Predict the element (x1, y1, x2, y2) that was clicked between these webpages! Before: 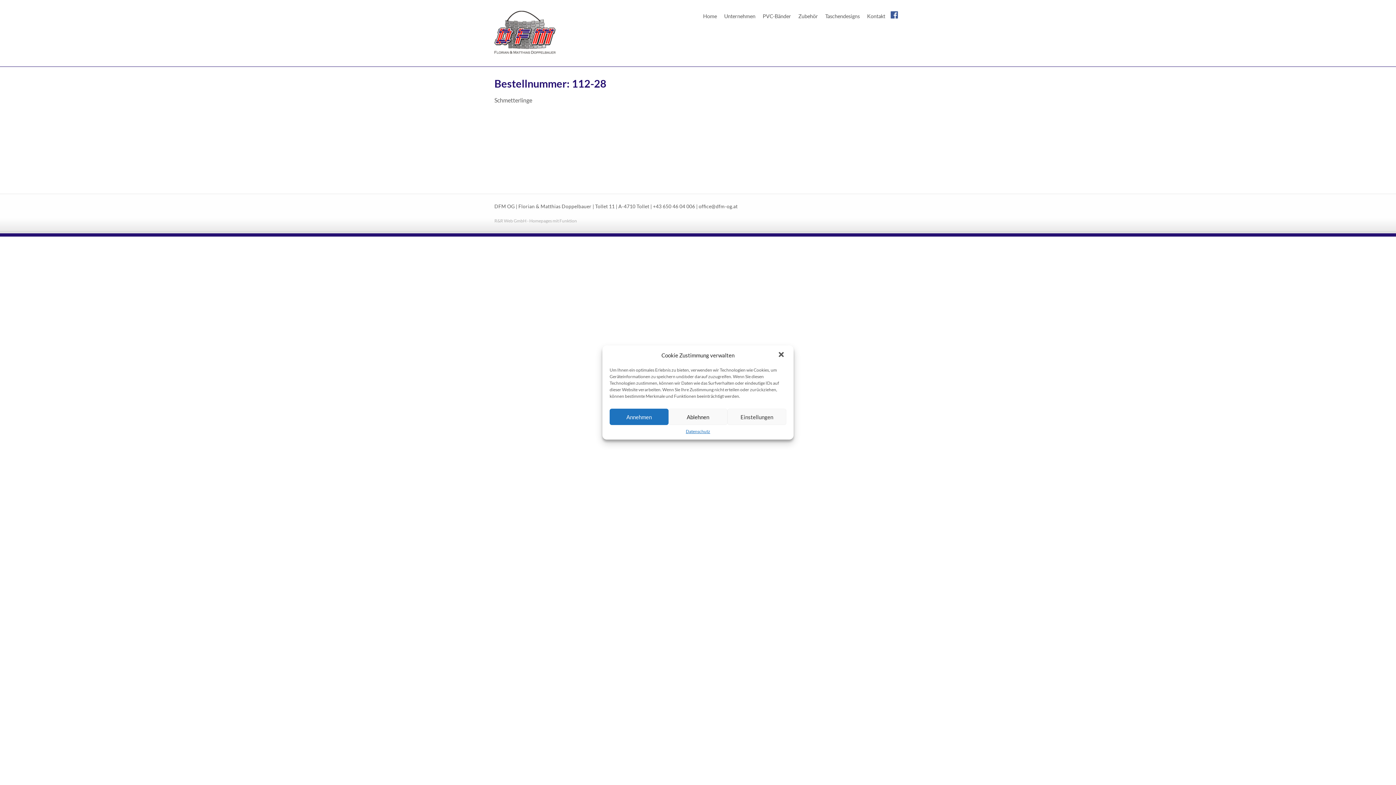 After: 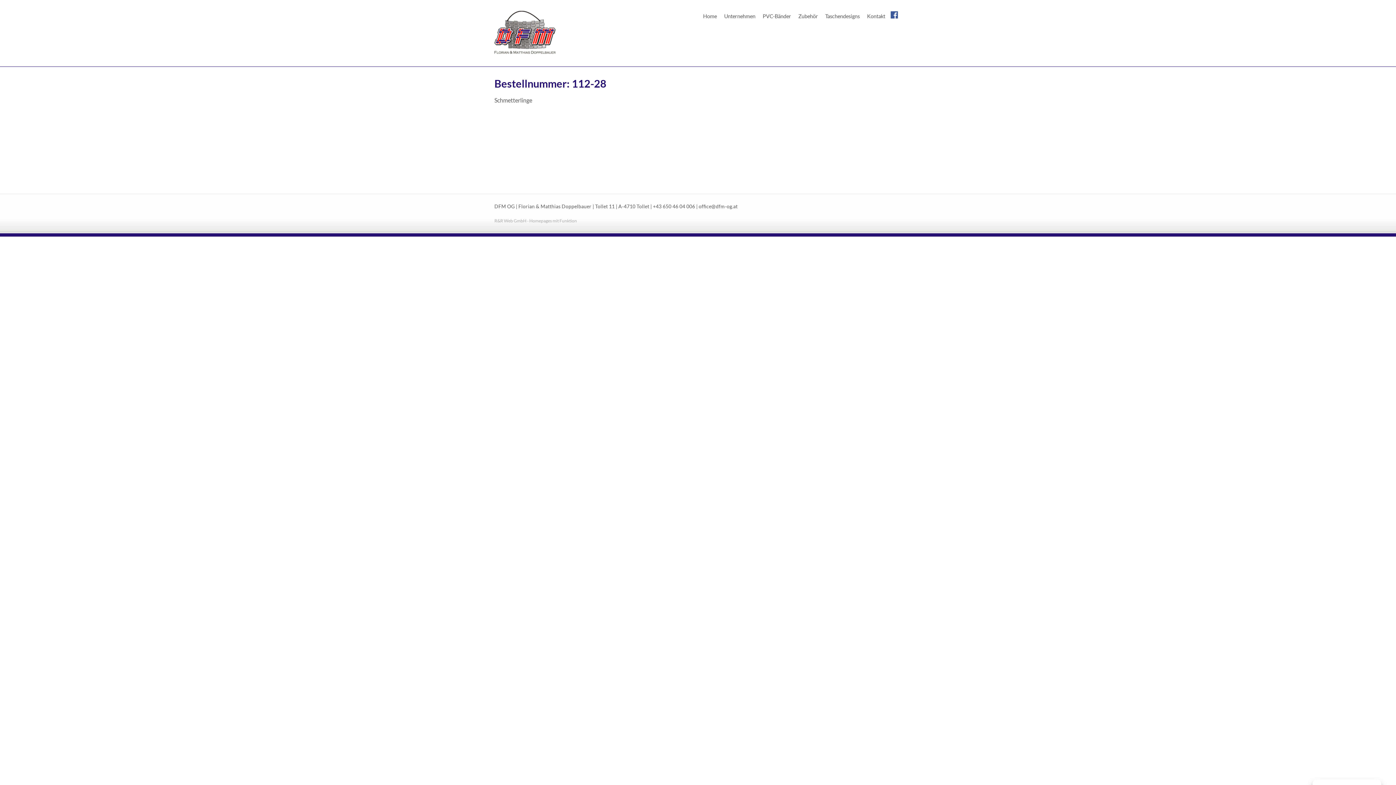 Action: bbox: (609, 408, 668, 425) label: Annehmen